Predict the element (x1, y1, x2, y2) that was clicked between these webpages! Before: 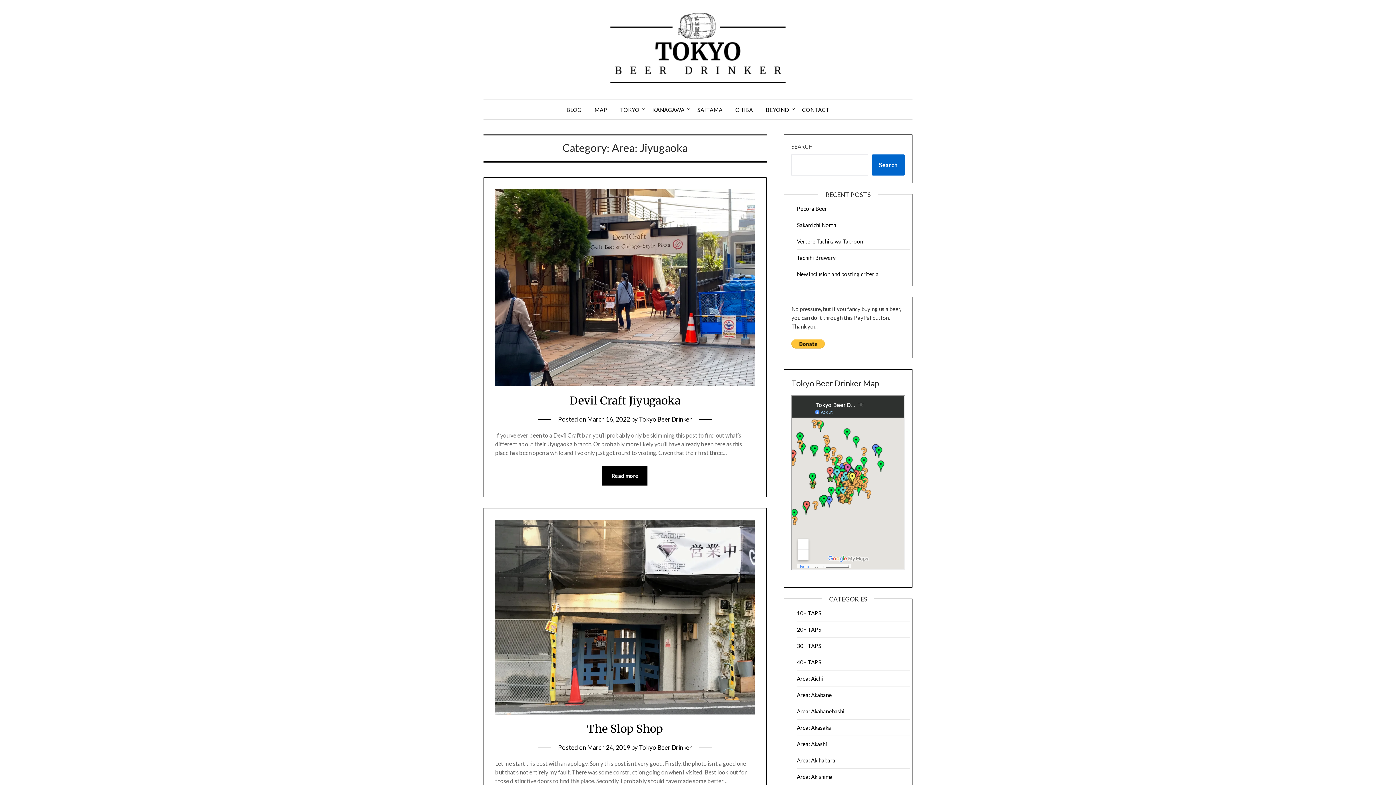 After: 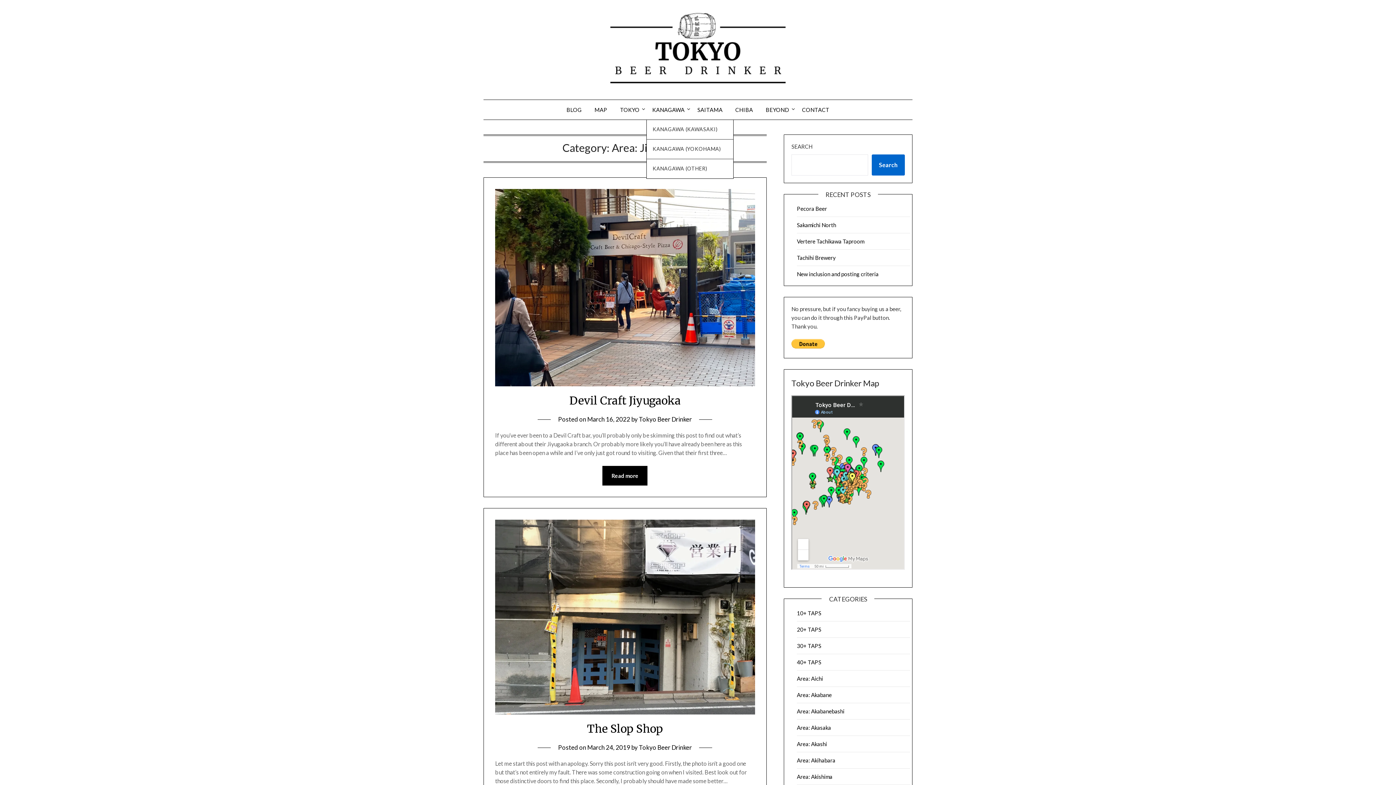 Action: bbox: (646, 100, 690, 119) label: KANAGAWA